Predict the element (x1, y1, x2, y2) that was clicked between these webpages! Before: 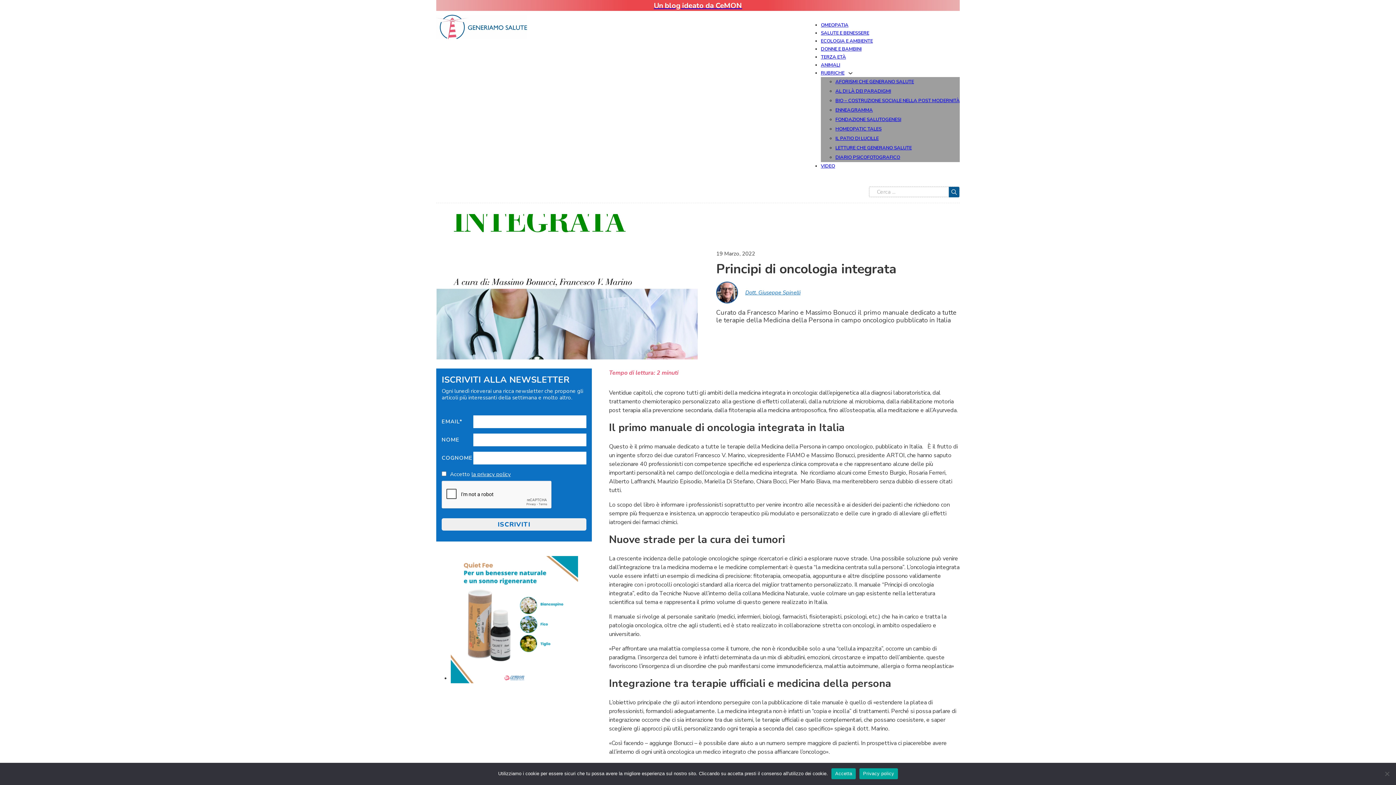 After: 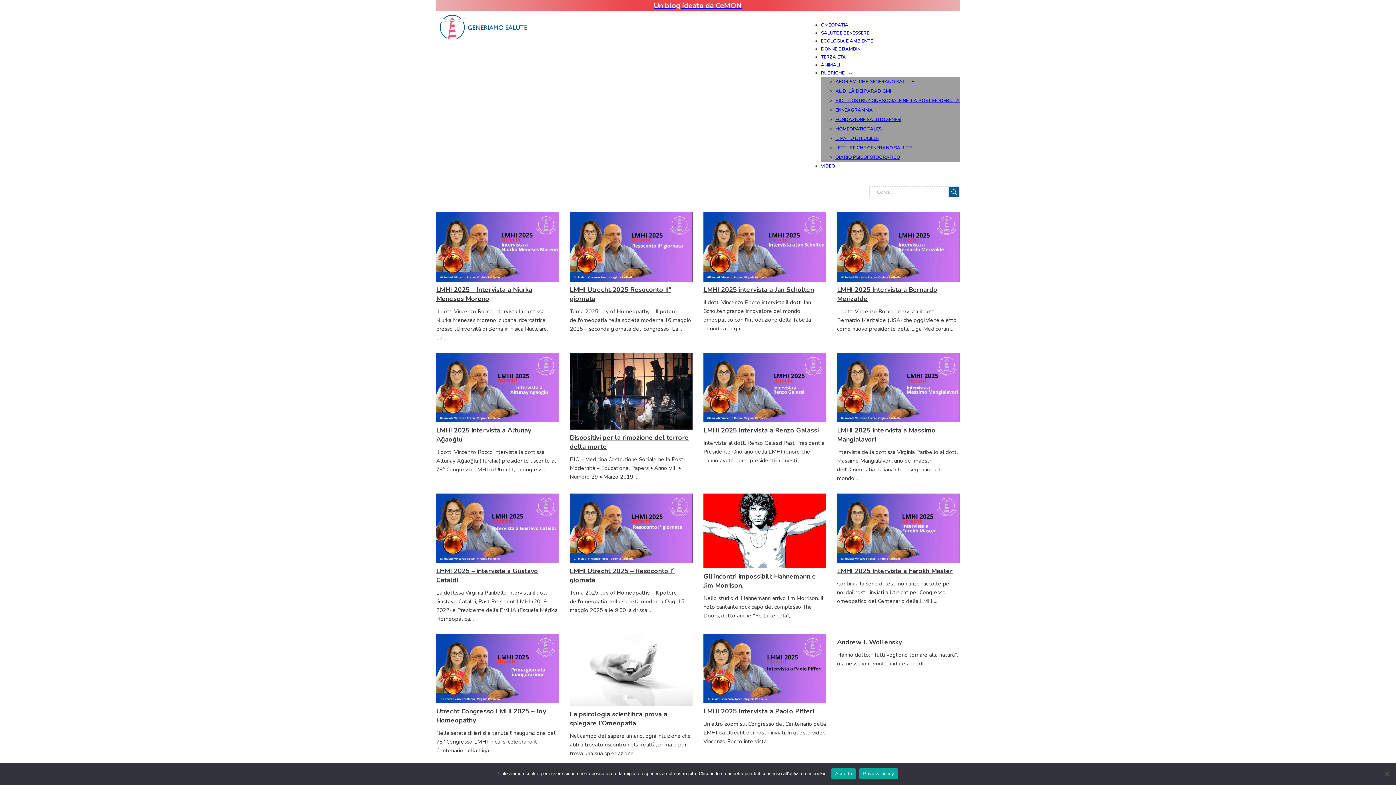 Action: bbox: (949, 186, 959, 197)